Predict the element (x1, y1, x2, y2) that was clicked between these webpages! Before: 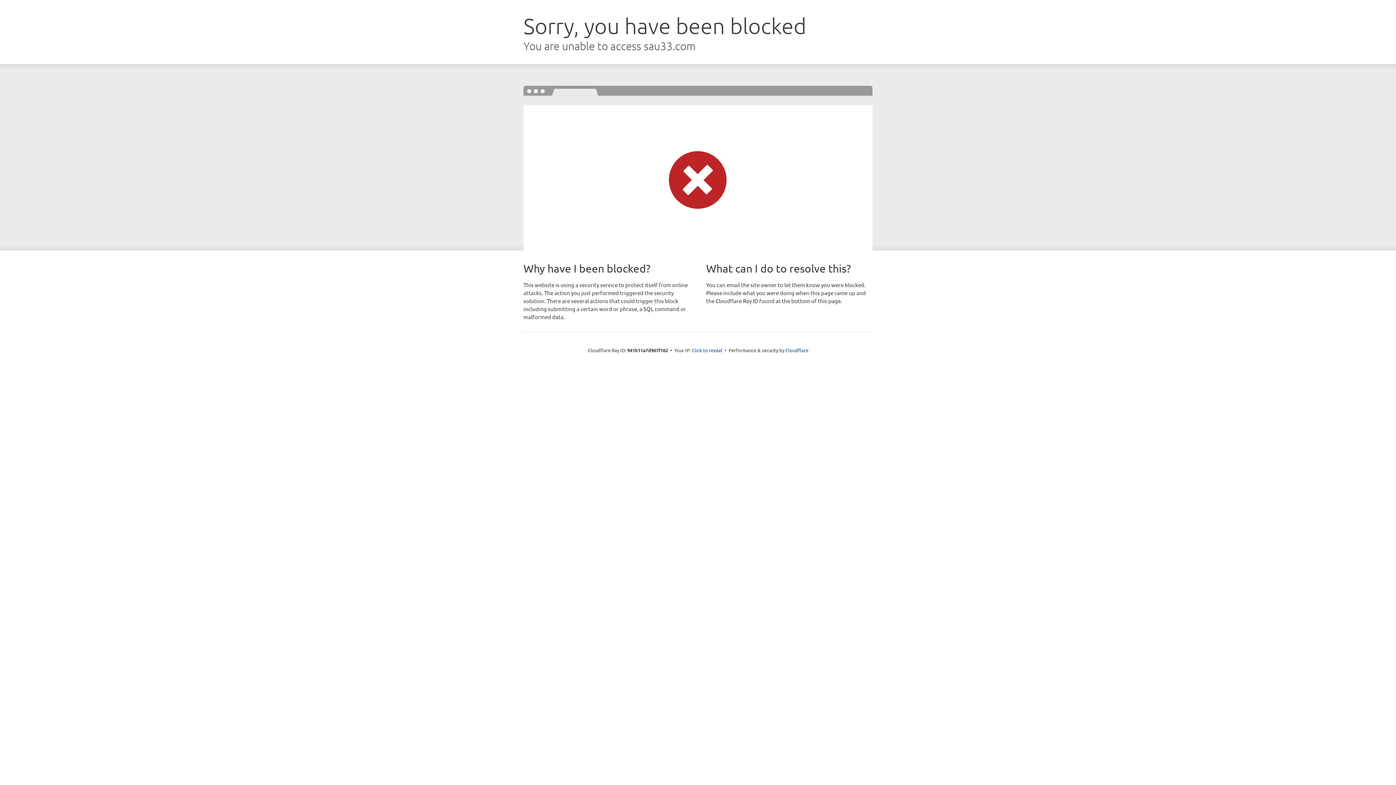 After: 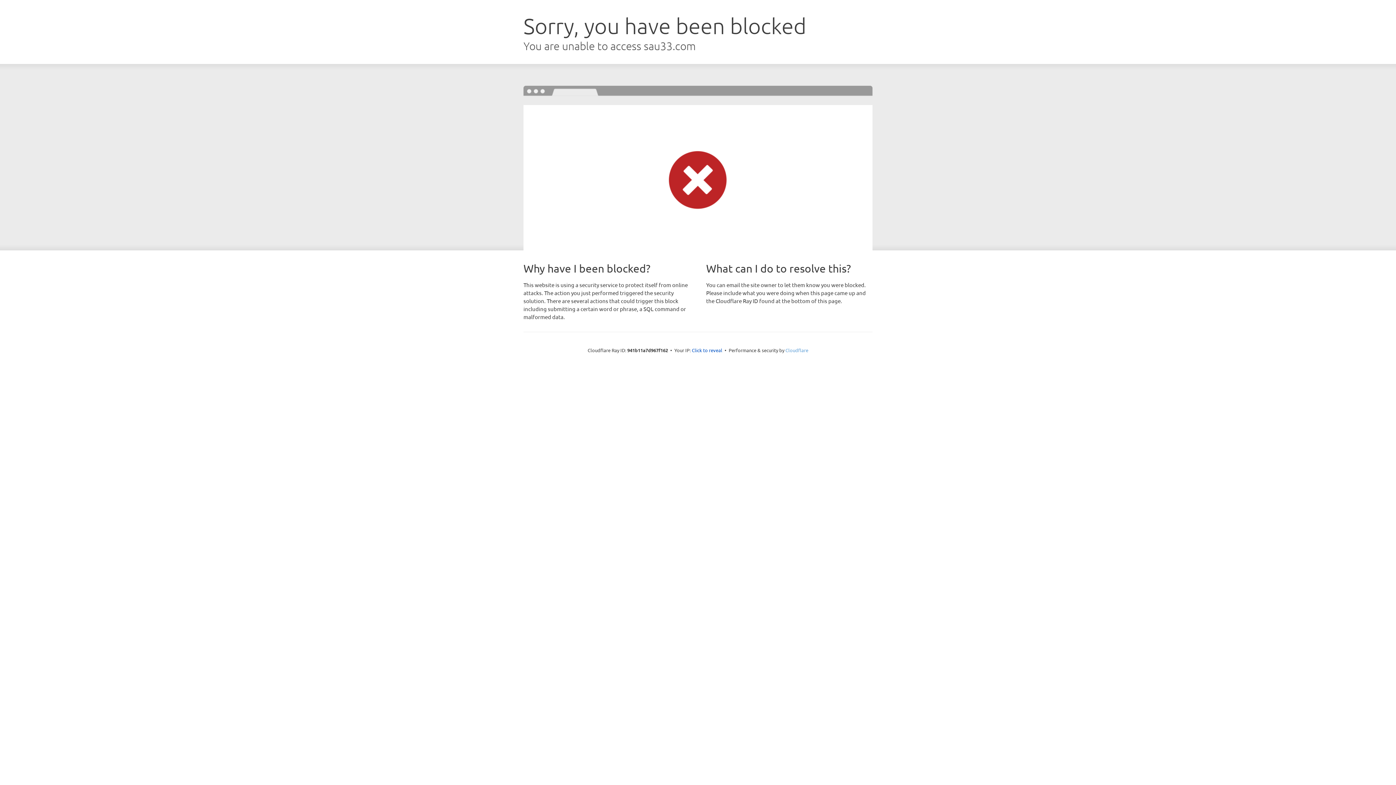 Action: bbox: (785, 347, 808, 353) label: Cloudflare